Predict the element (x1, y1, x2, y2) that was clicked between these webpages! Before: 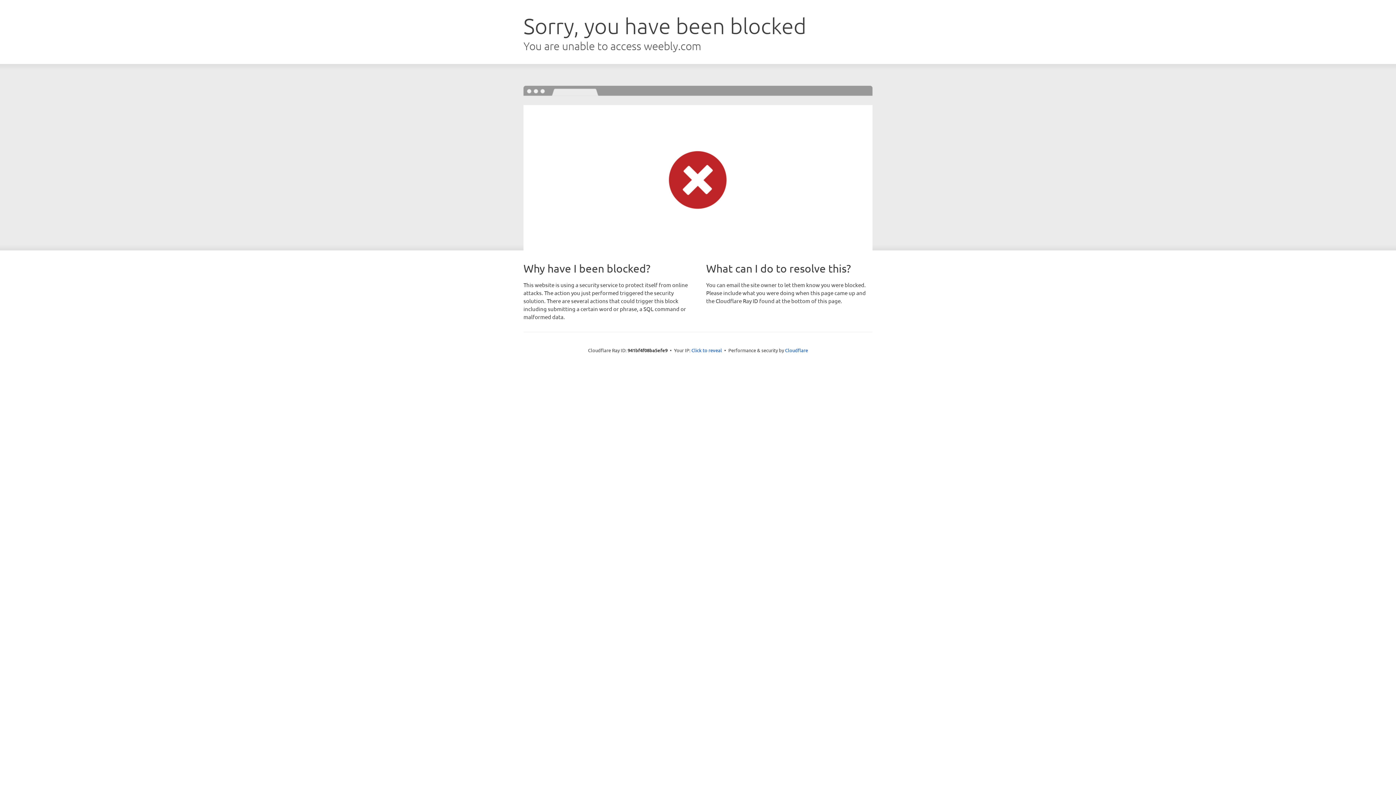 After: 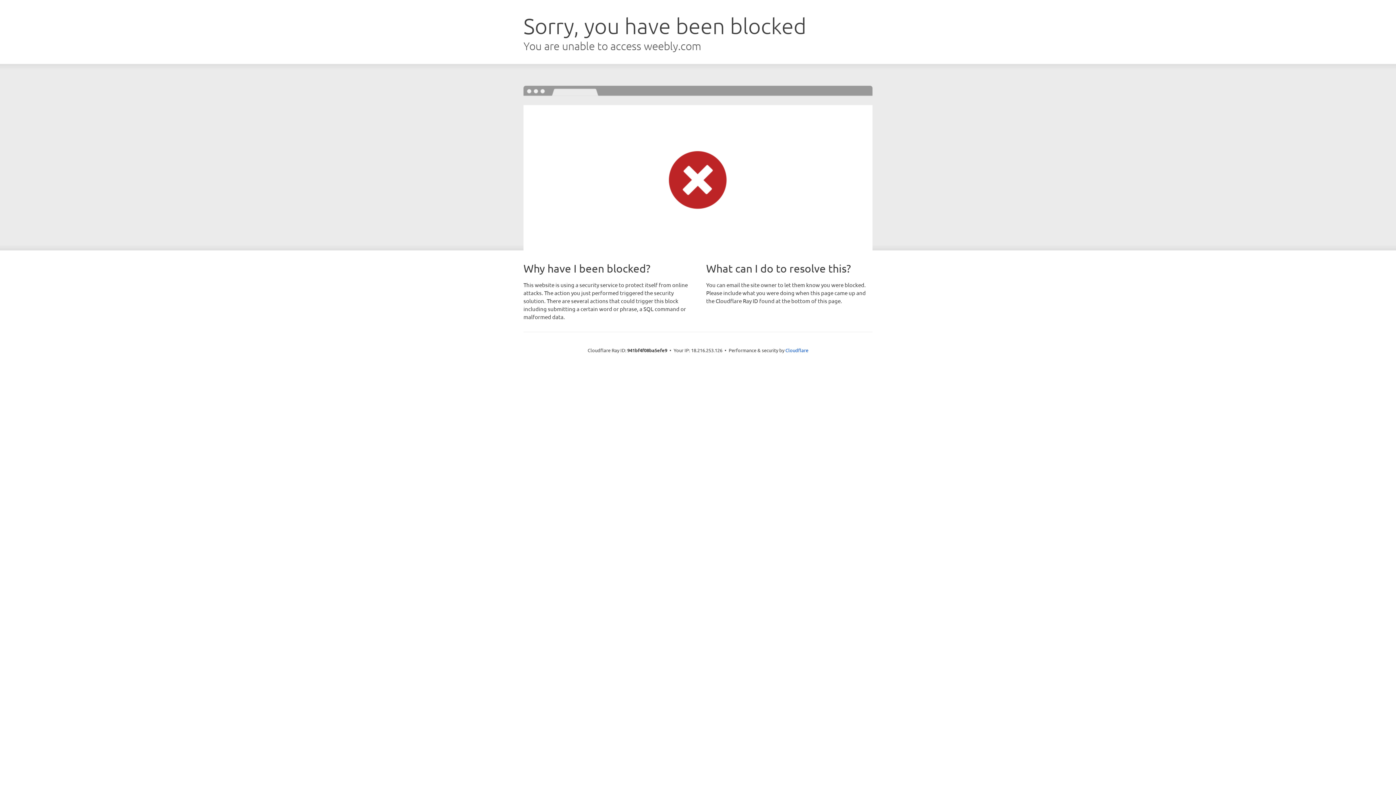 Action: bbox: (691, 346, 722, 353) label: Click to reveal